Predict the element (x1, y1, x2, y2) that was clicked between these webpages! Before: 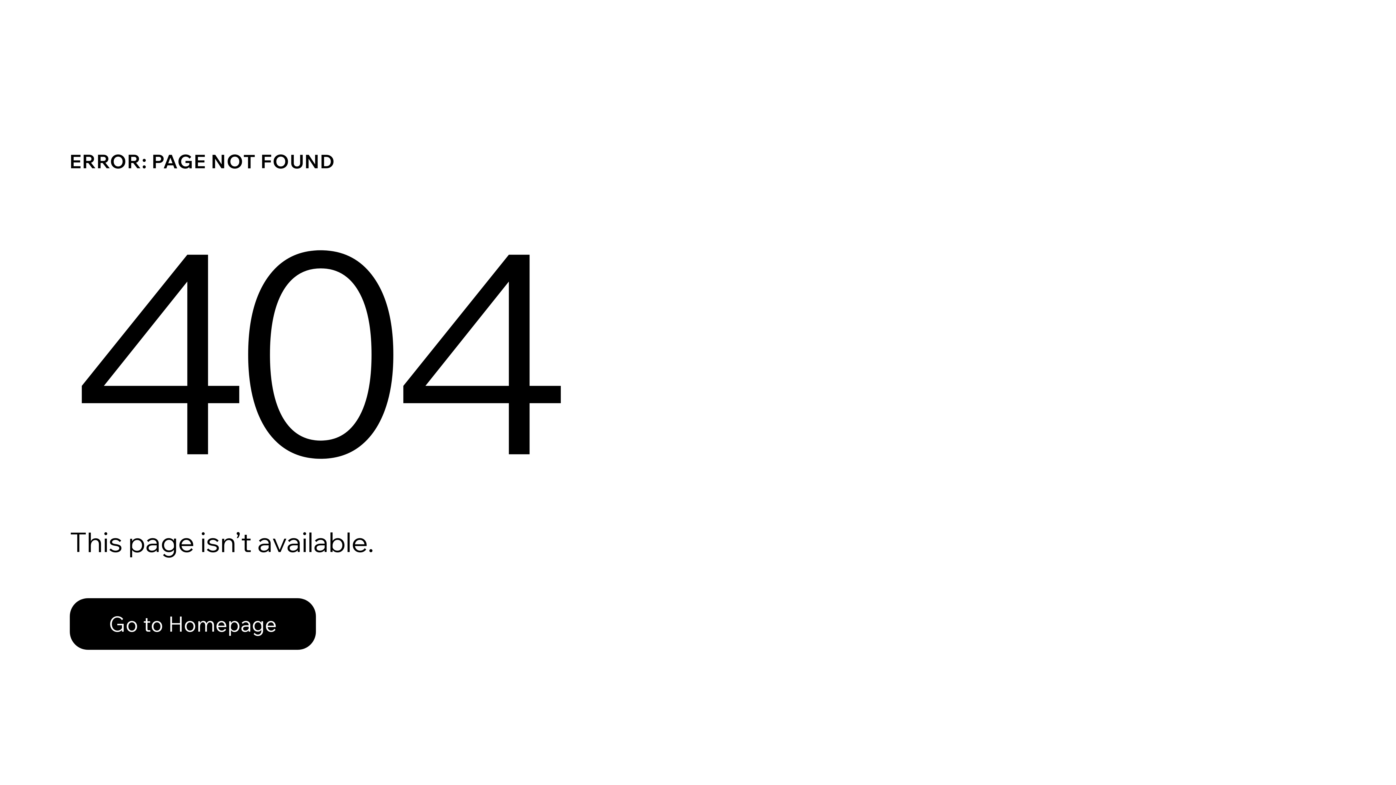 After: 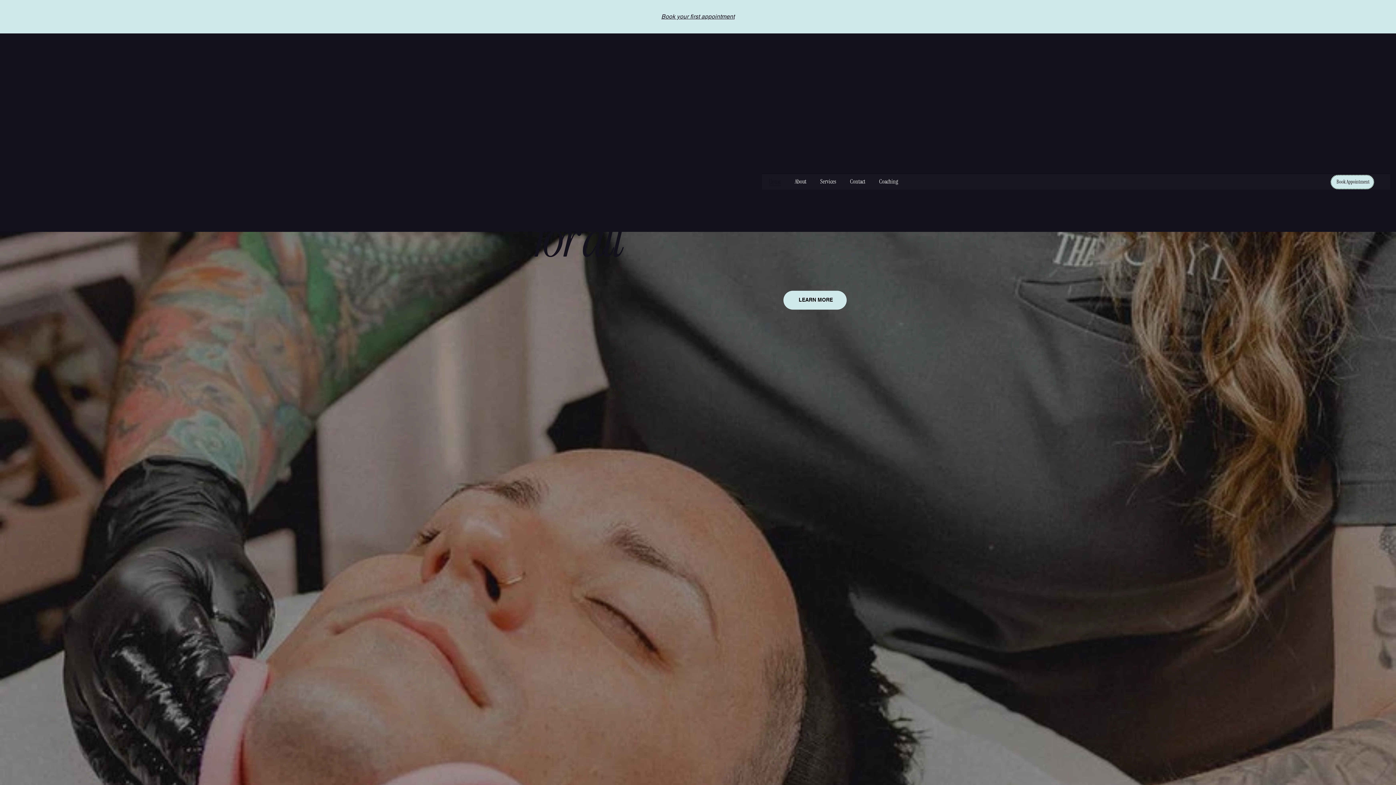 Action: bbox: (69, 582, 768, 659) label: Go to Homepage